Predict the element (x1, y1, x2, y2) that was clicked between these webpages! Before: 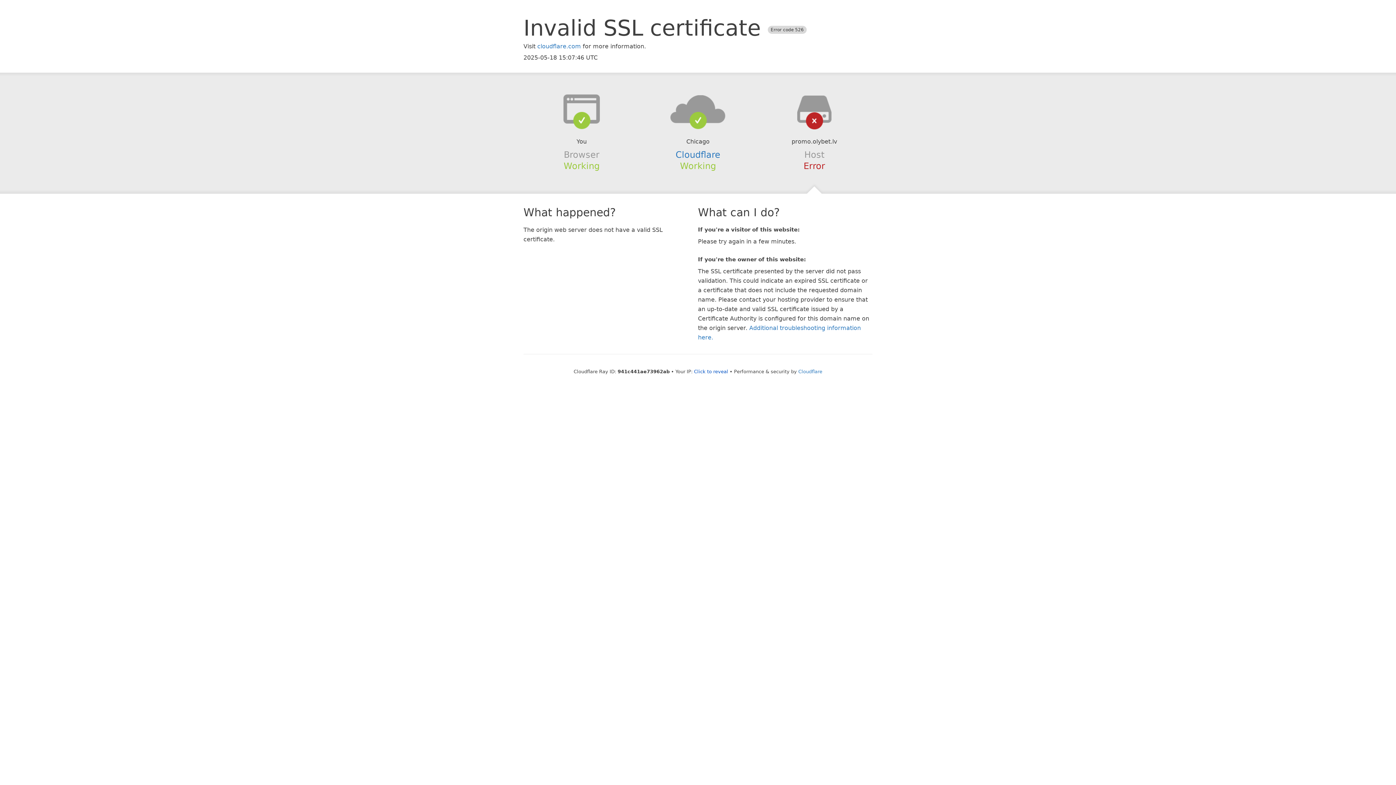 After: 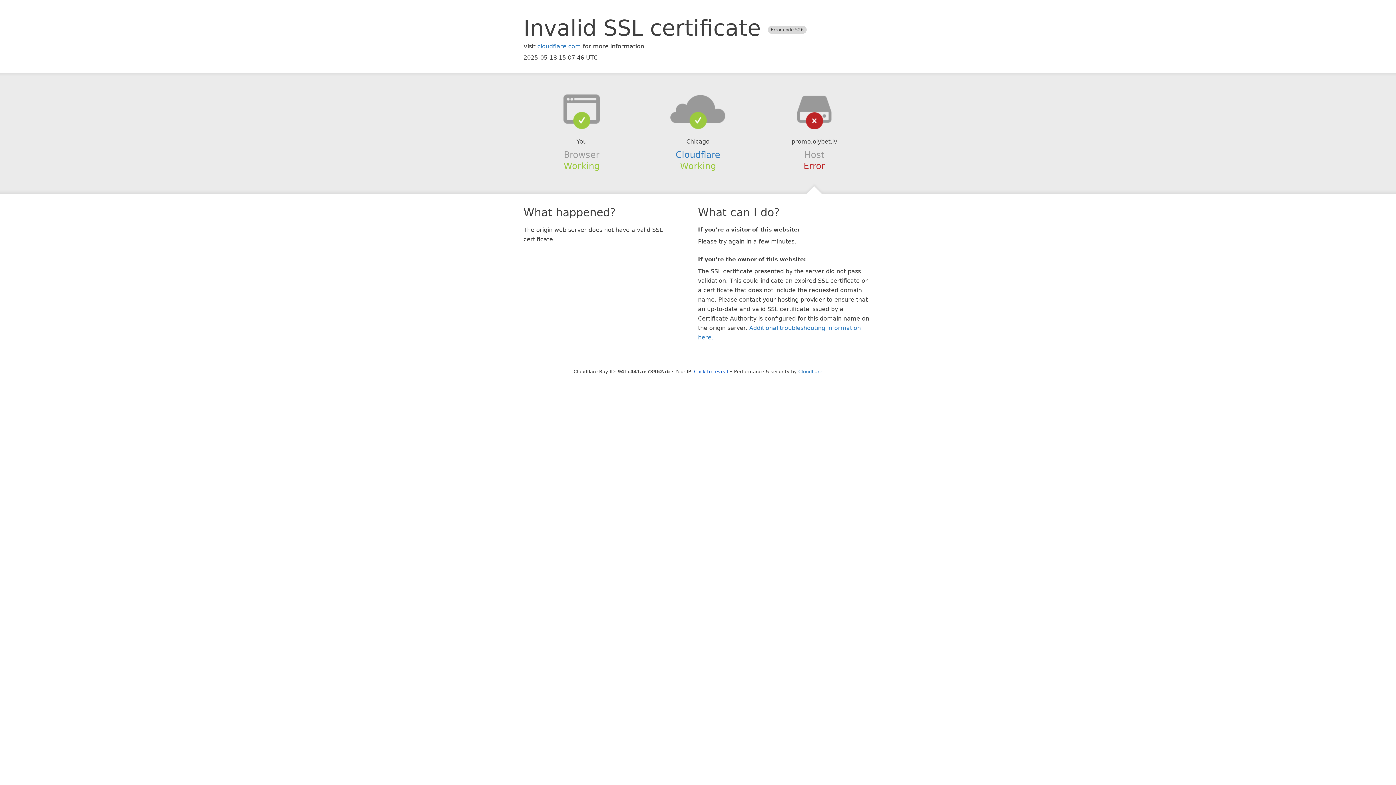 Action: bbox: (639, 94, 756, 123)